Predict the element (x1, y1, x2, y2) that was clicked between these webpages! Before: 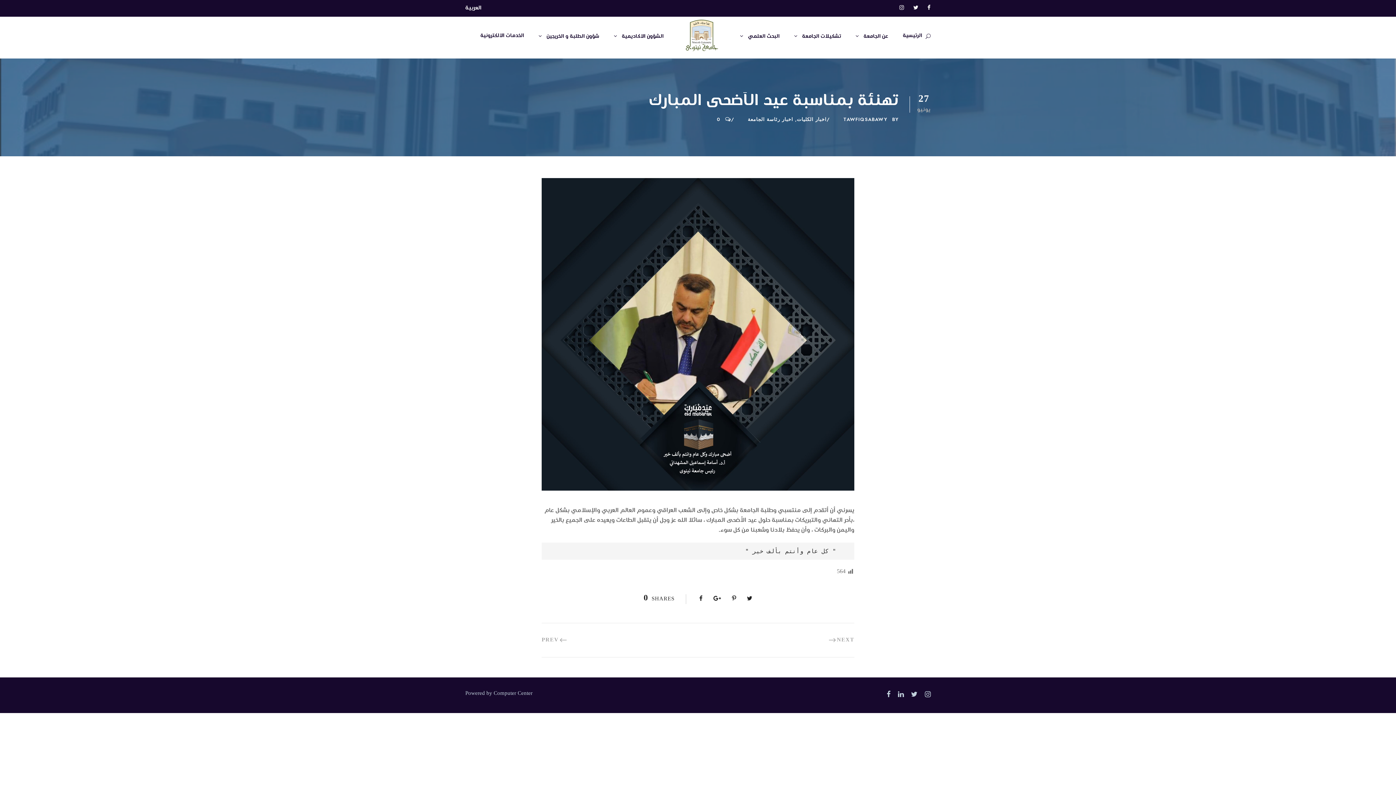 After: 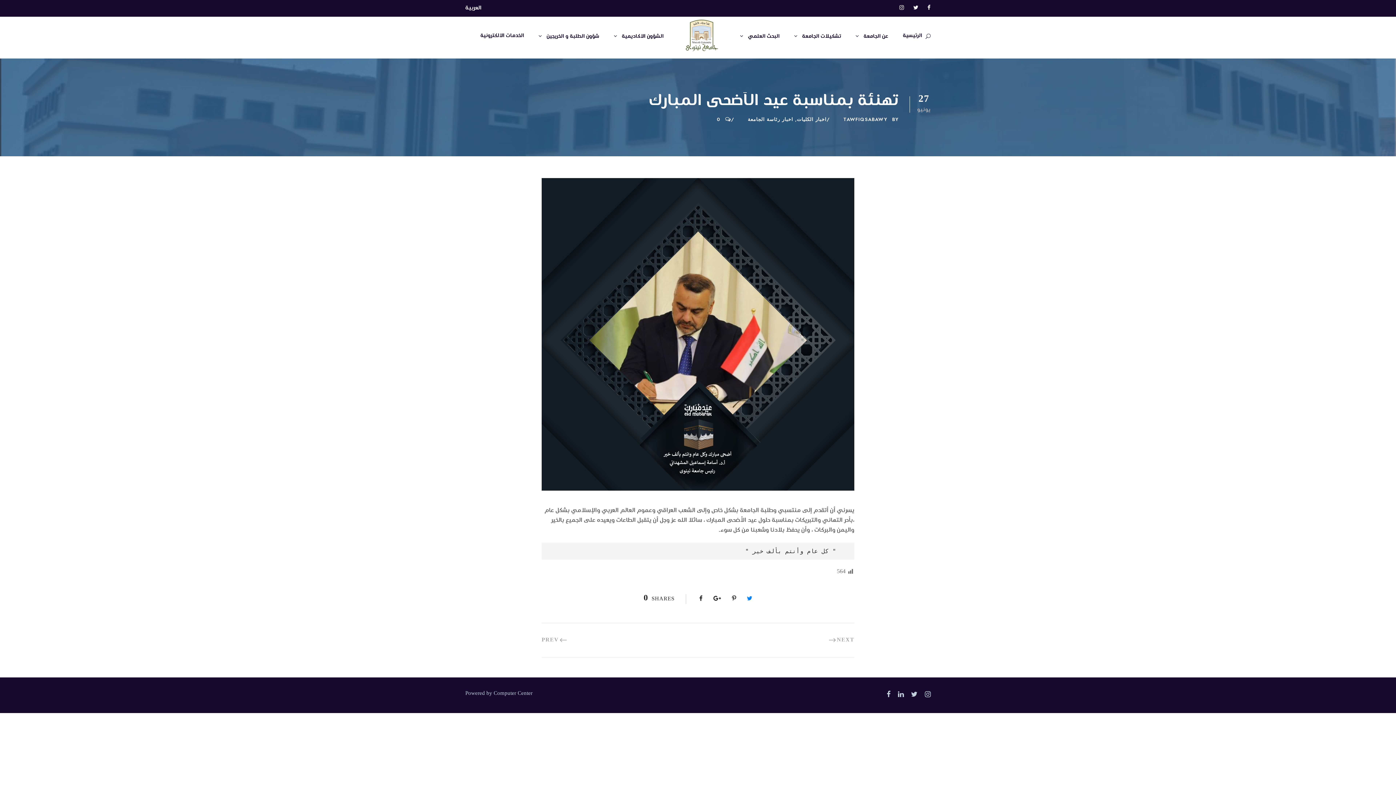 Action: bbox: (747, 594, 752, 604)